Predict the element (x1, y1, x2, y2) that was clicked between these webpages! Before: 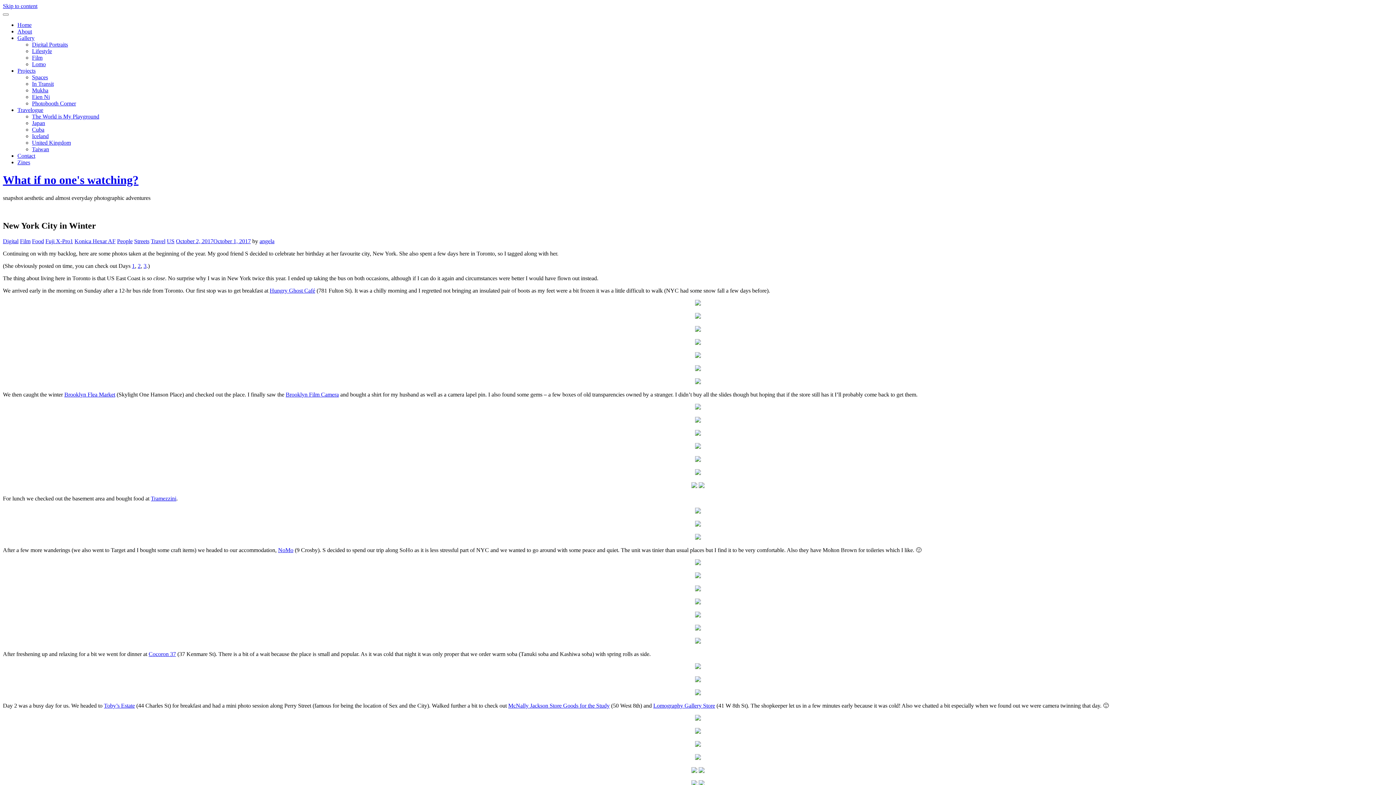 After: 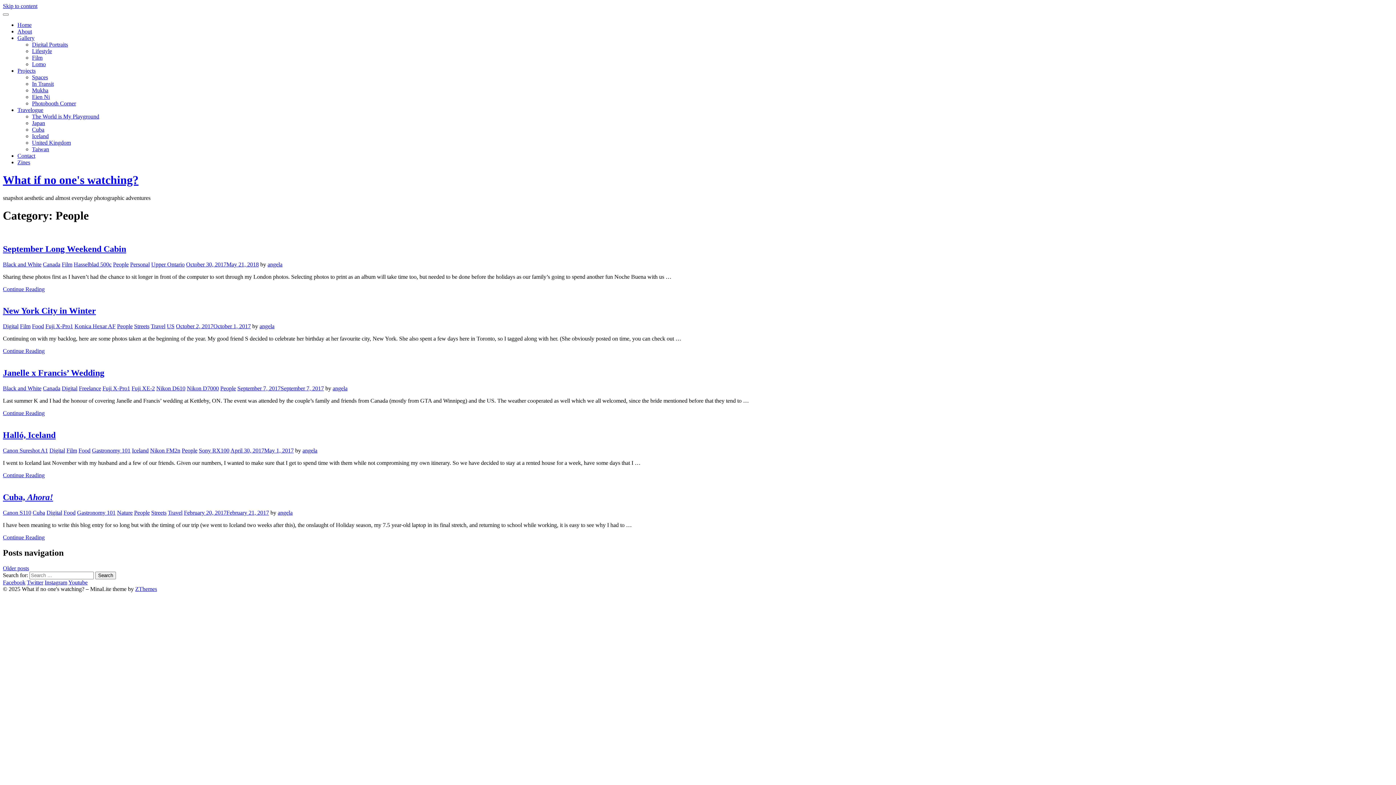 Action: bbox: (117, 238, 132, 244) label: People